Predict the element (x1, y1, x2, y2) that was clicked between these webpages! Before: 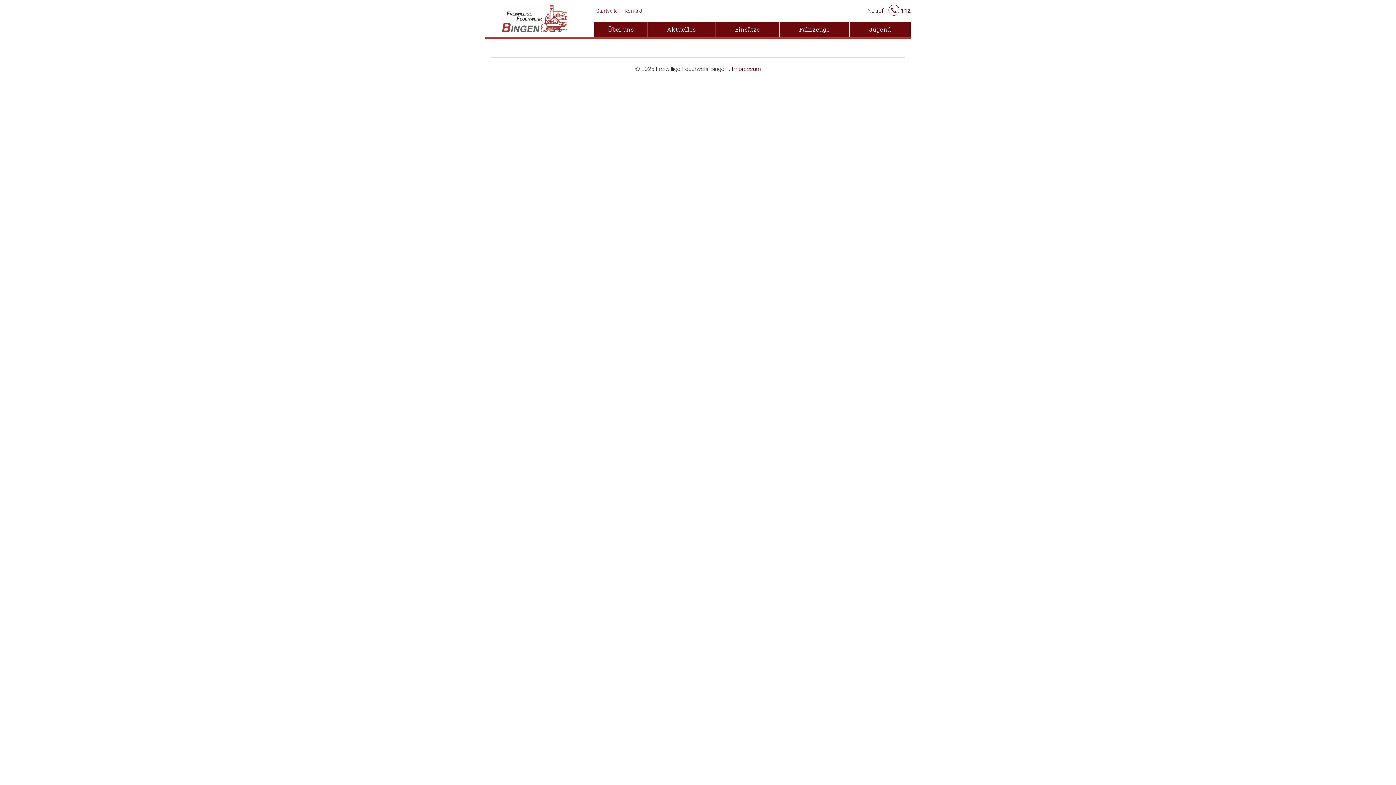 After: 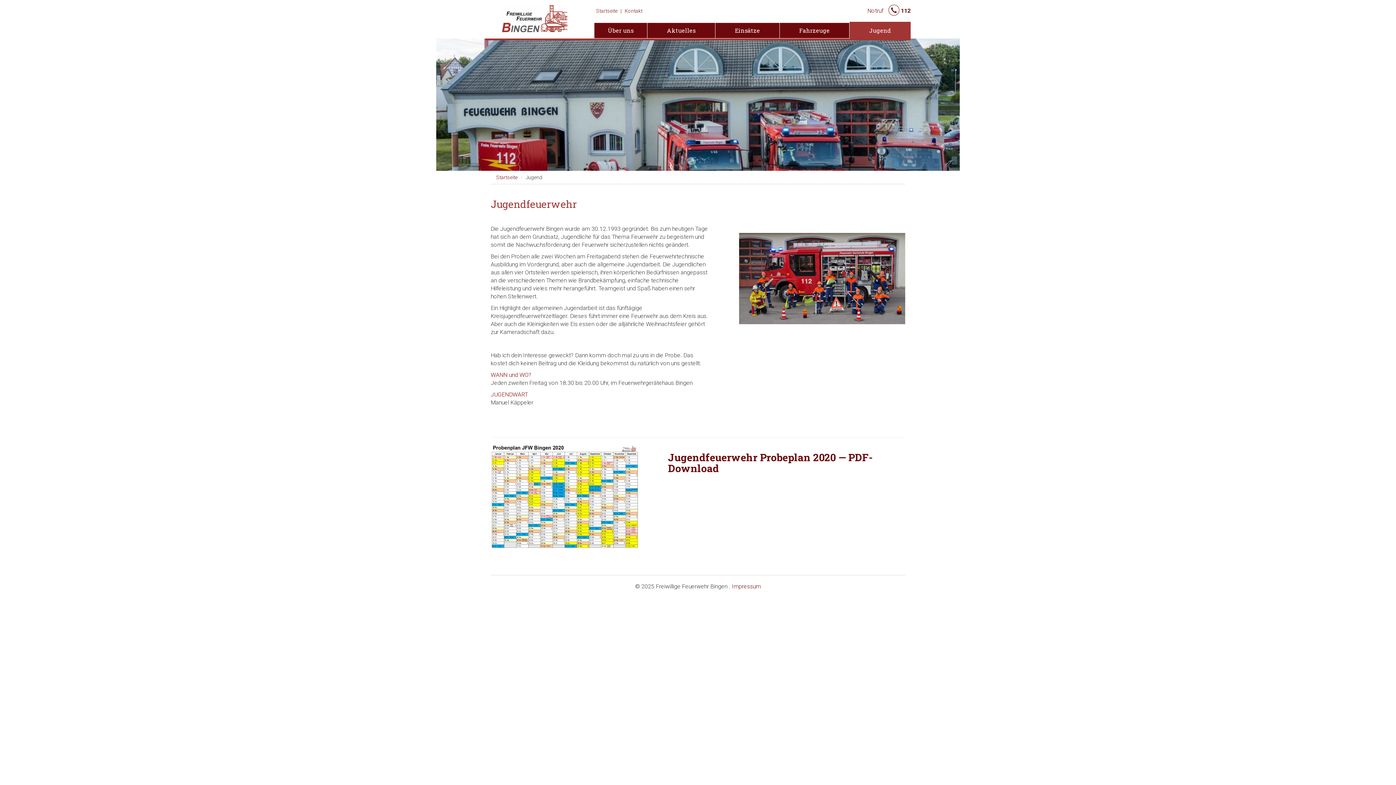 Action: bbox: (849, 21, 910, 37) label: Jugend